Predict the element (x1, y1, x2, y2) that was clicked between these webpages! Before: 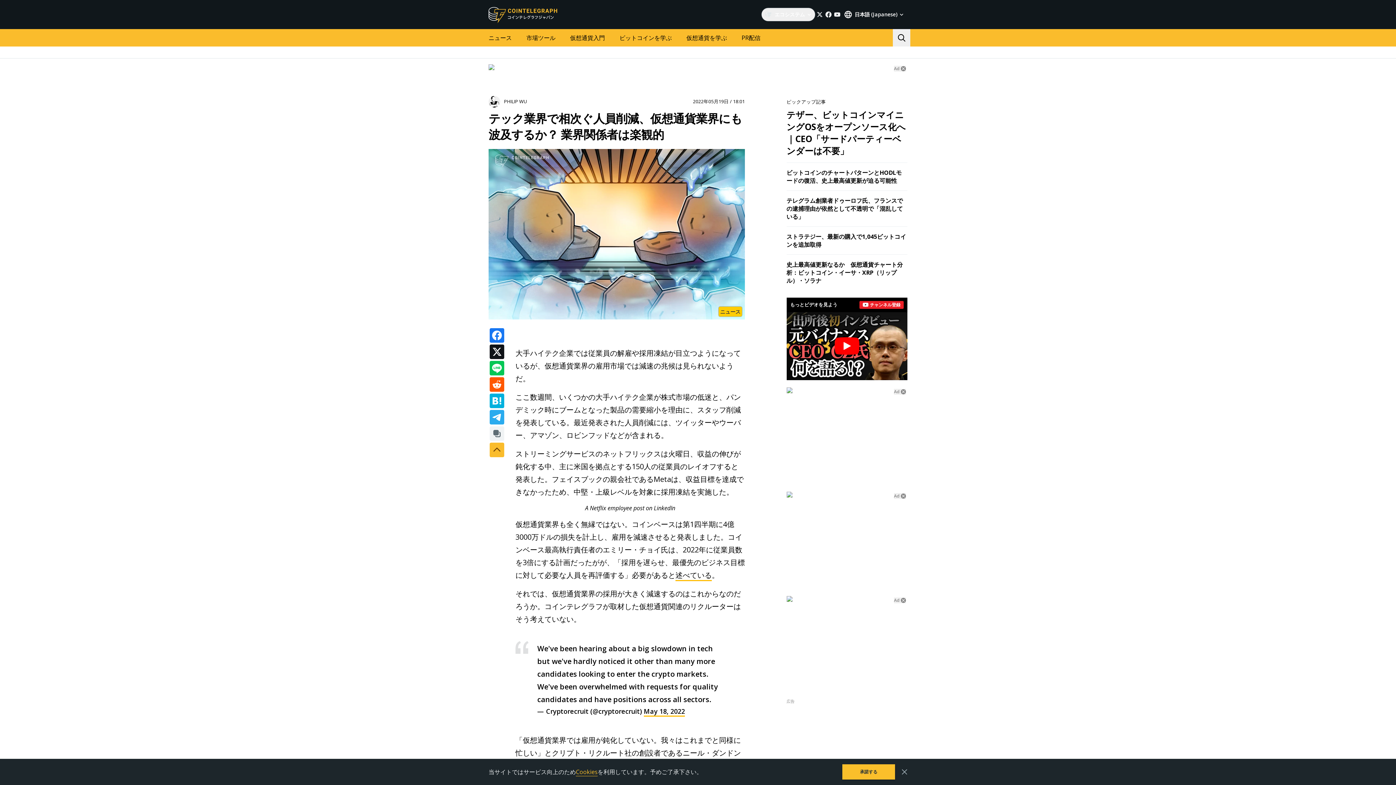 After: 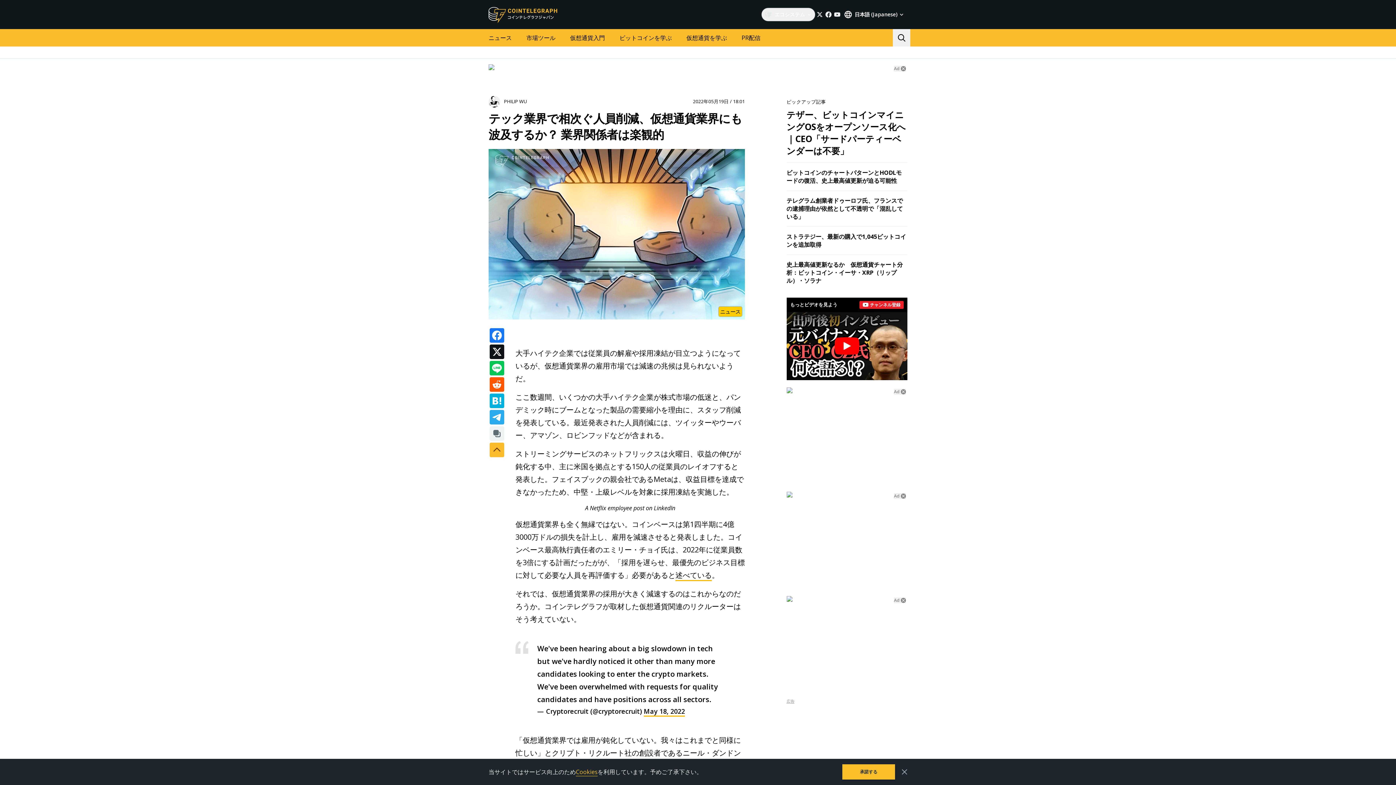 Action: bbox: (786, 699, 794, 704) label: 広告